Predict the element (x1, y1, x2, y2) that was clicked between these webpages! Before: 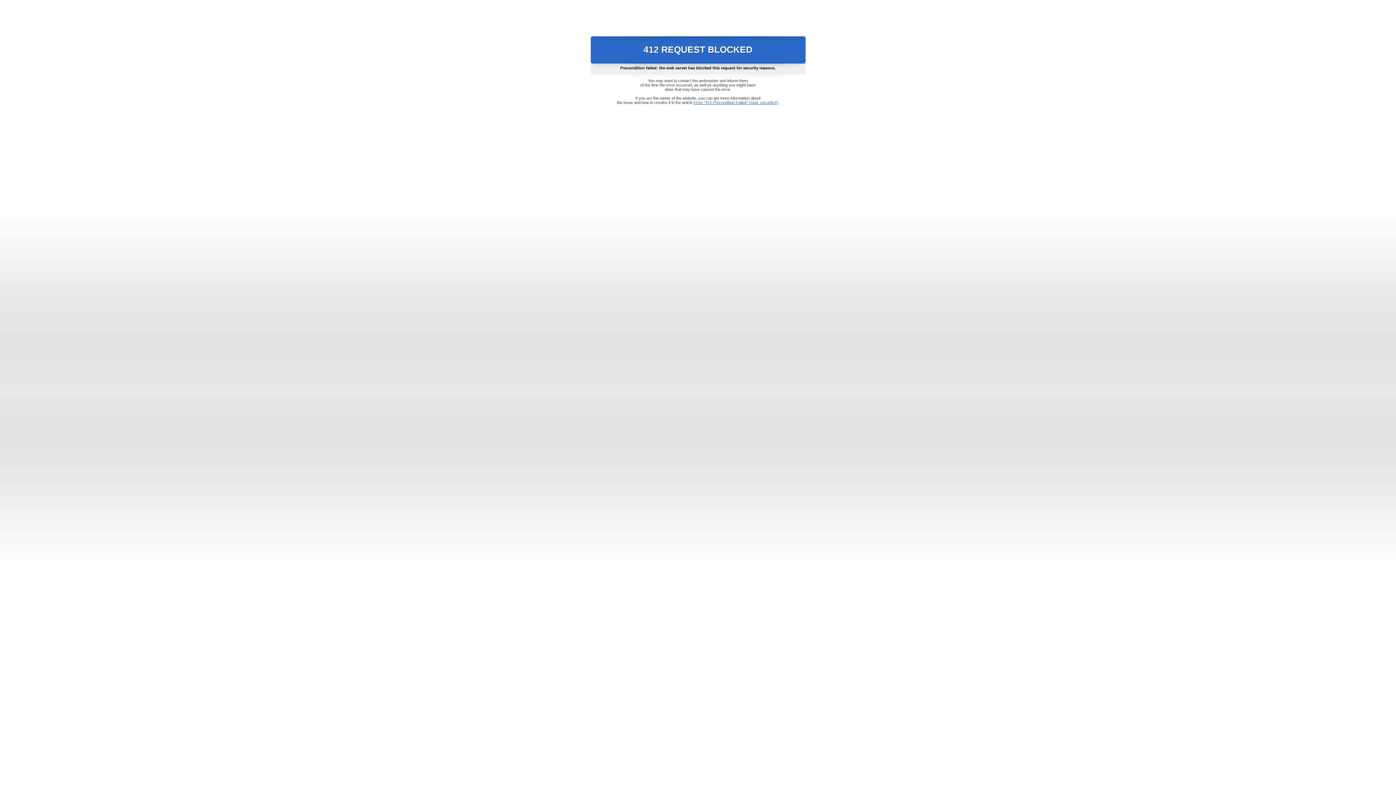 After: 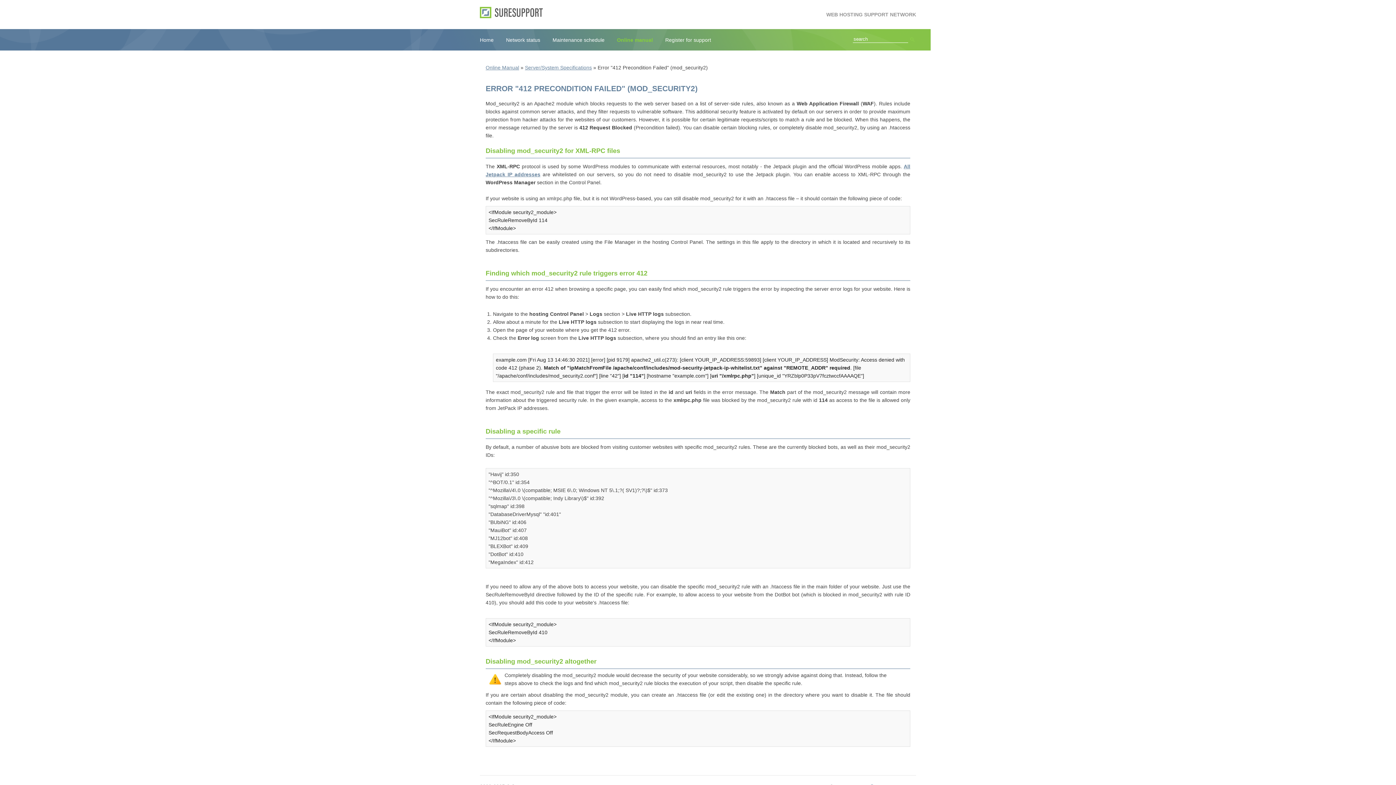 Action: bbox: (693, 100, 778, 104) label: Error "412 Precondition Failed" (mod_security2)